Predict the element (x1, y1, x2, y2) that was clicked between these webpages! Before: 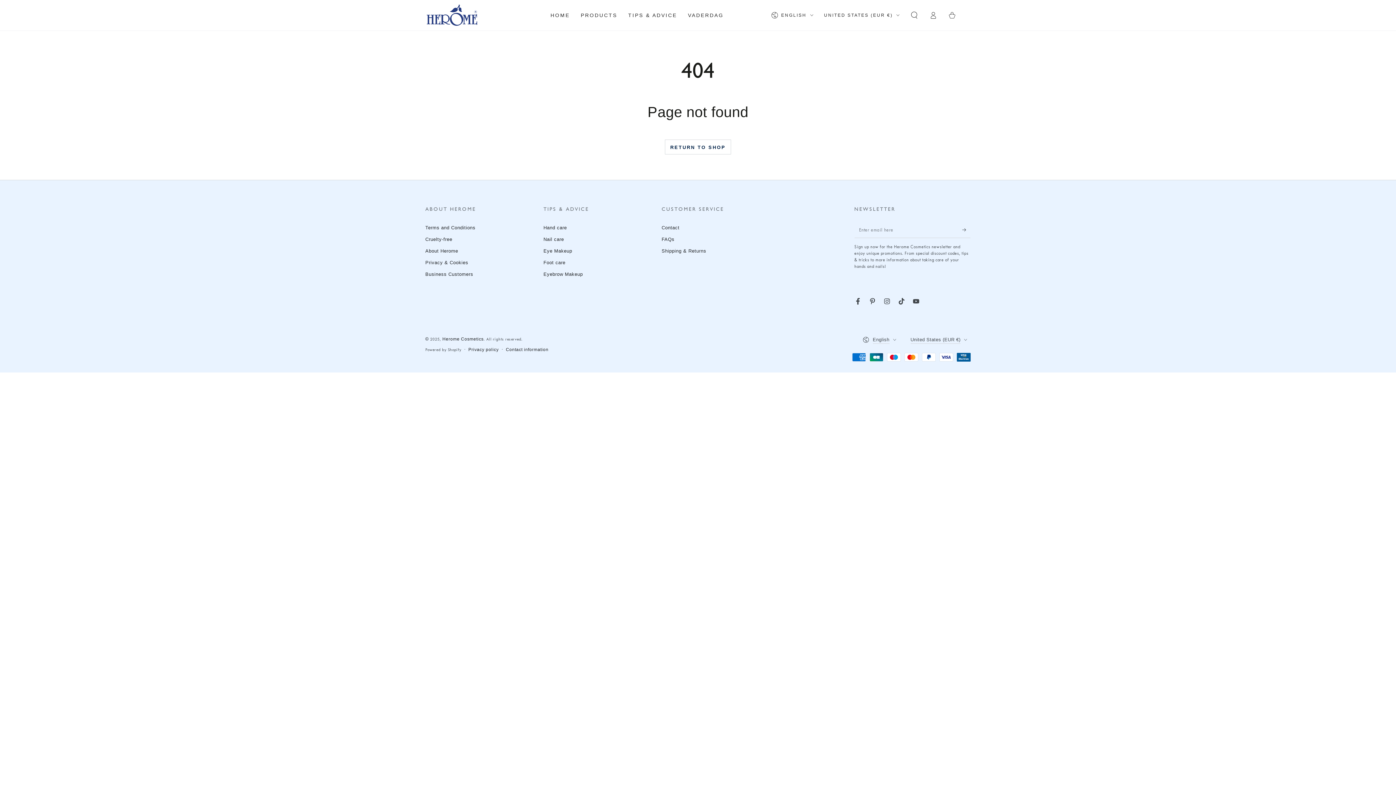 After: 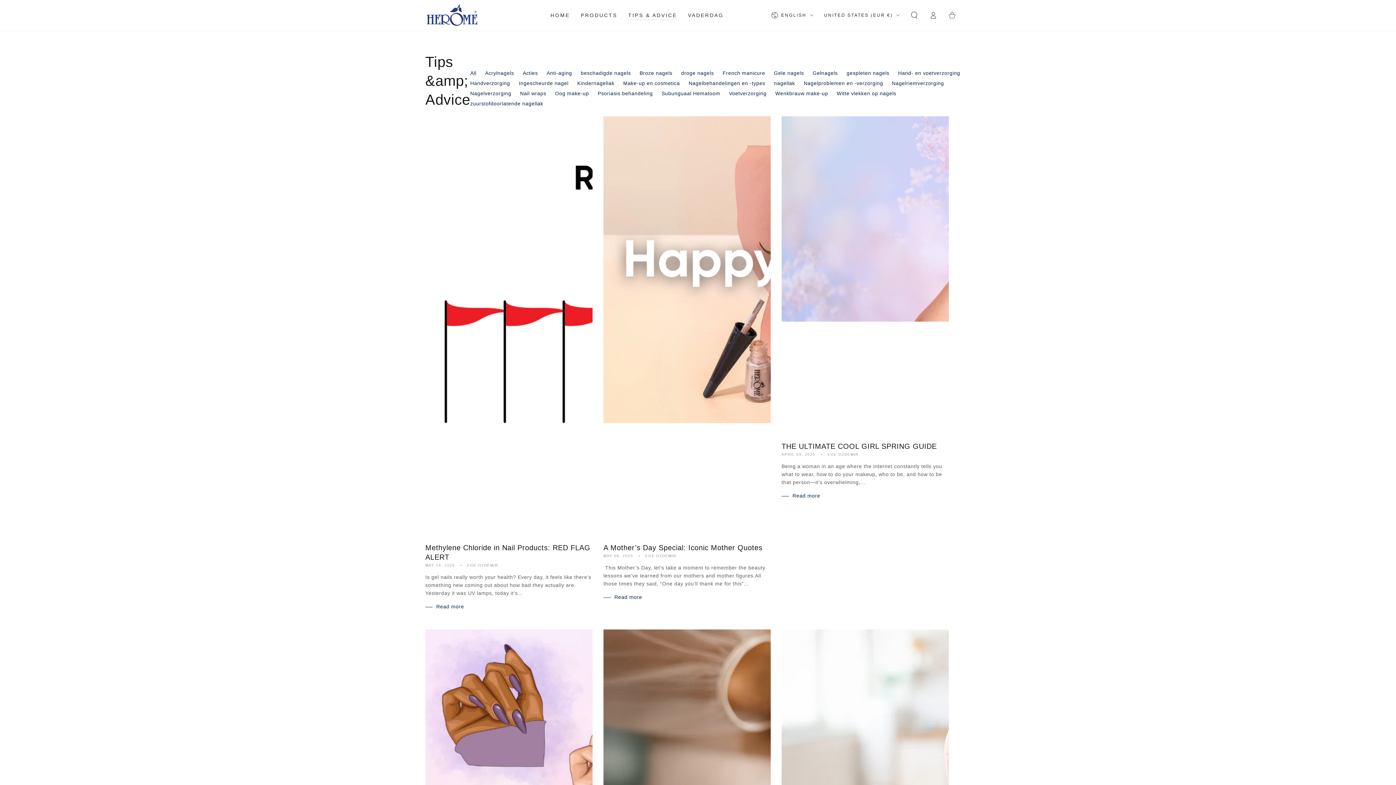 Action: label: TIPS & ADVICE bbox: (622, 6, 682, 24)